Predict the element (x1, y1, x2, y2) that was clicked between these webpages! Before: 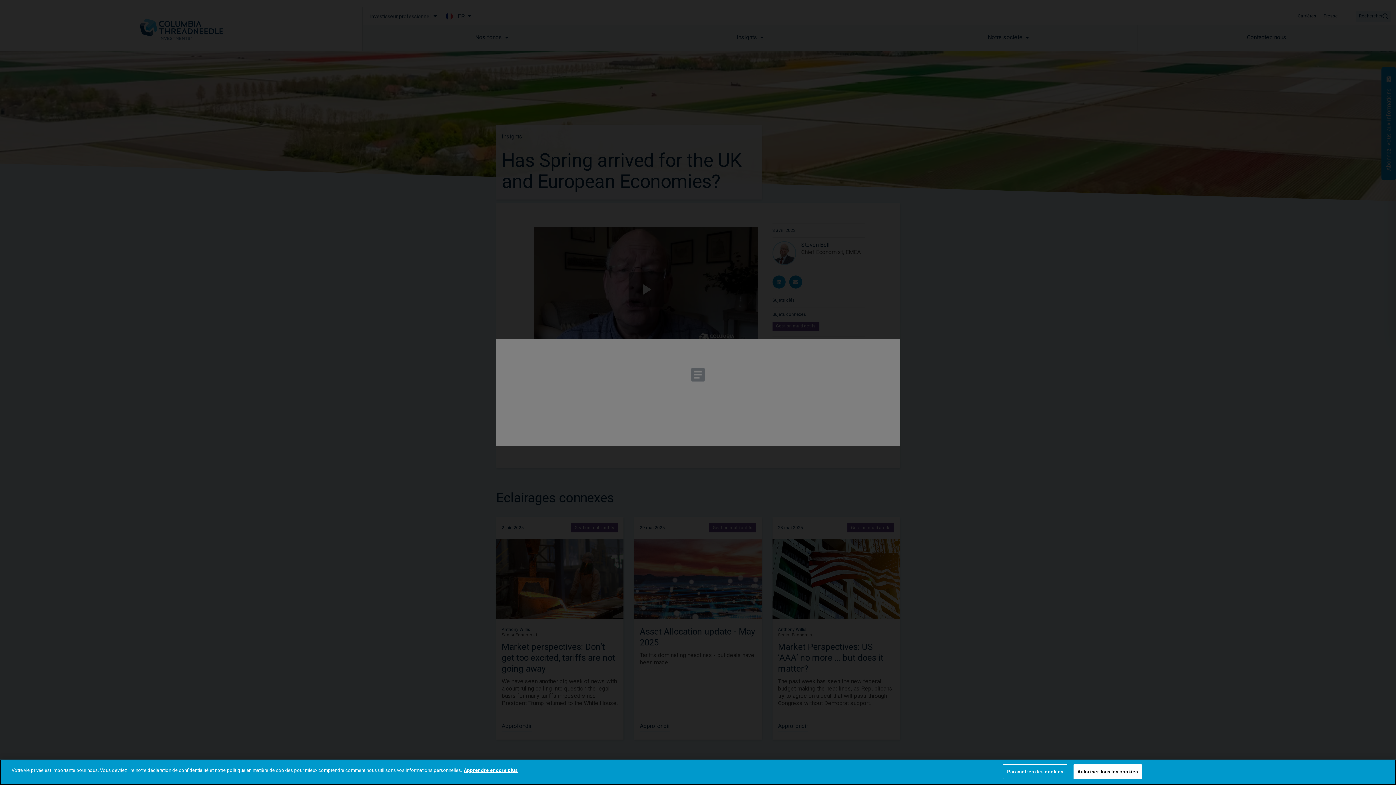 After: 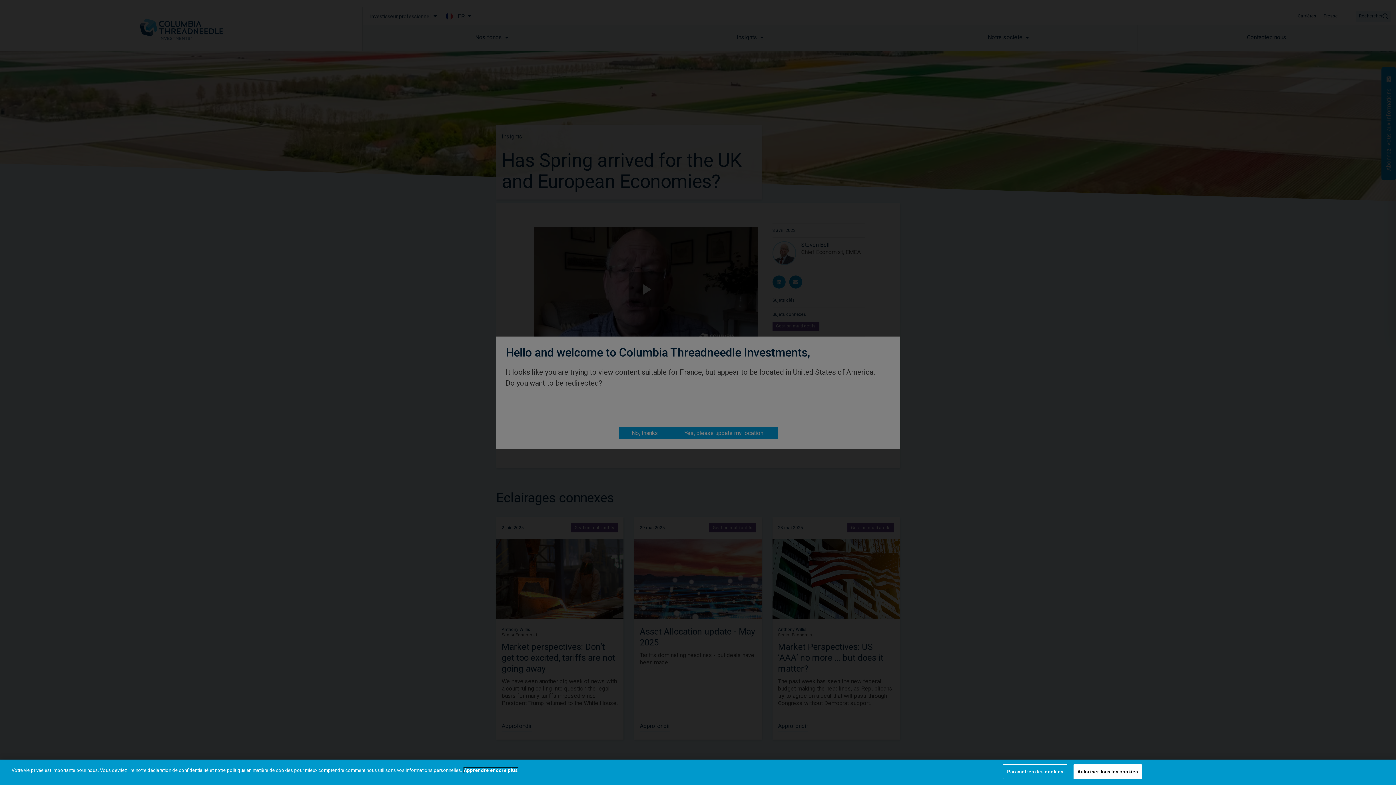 Action: label: Pour en savoir plus sur la protection de votre vie privée bbox: (464, 768, 517, 773)